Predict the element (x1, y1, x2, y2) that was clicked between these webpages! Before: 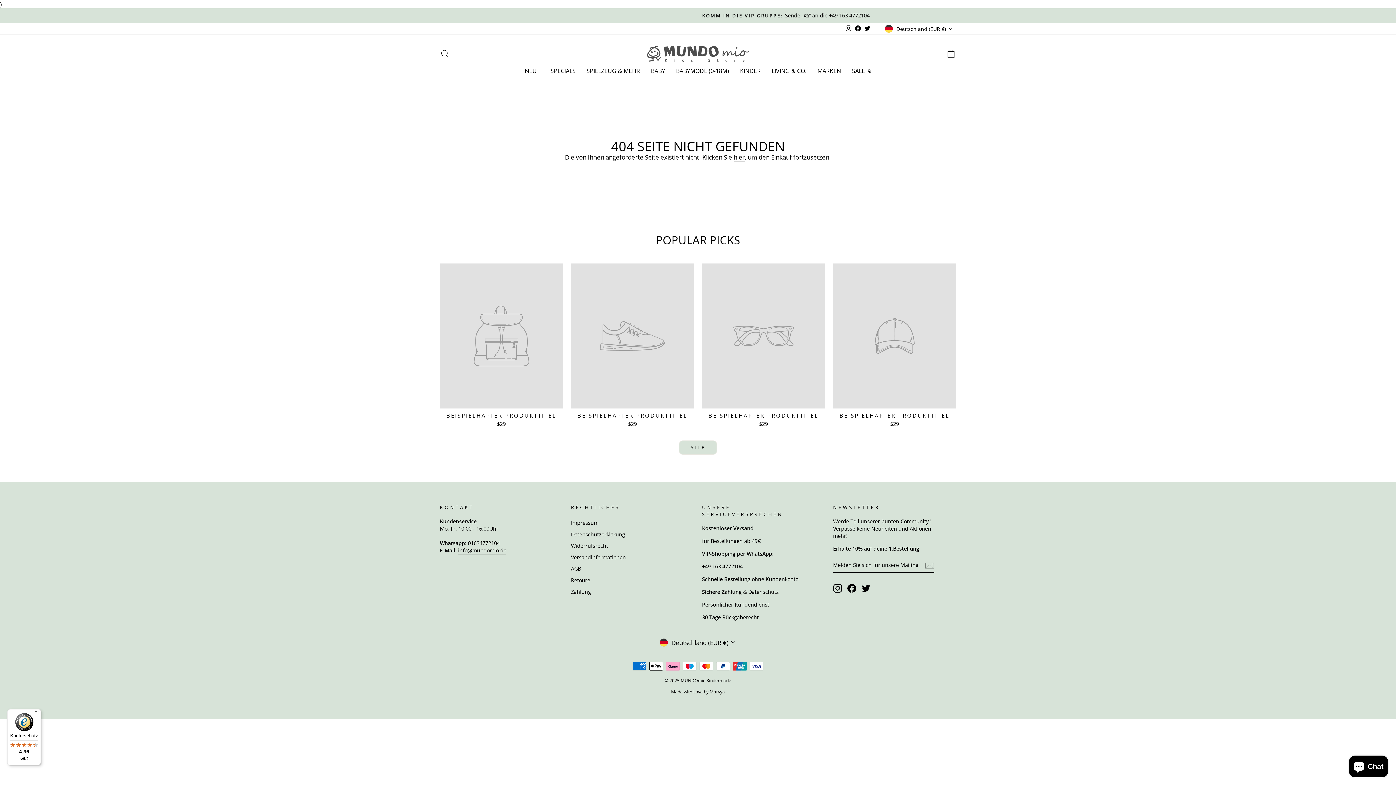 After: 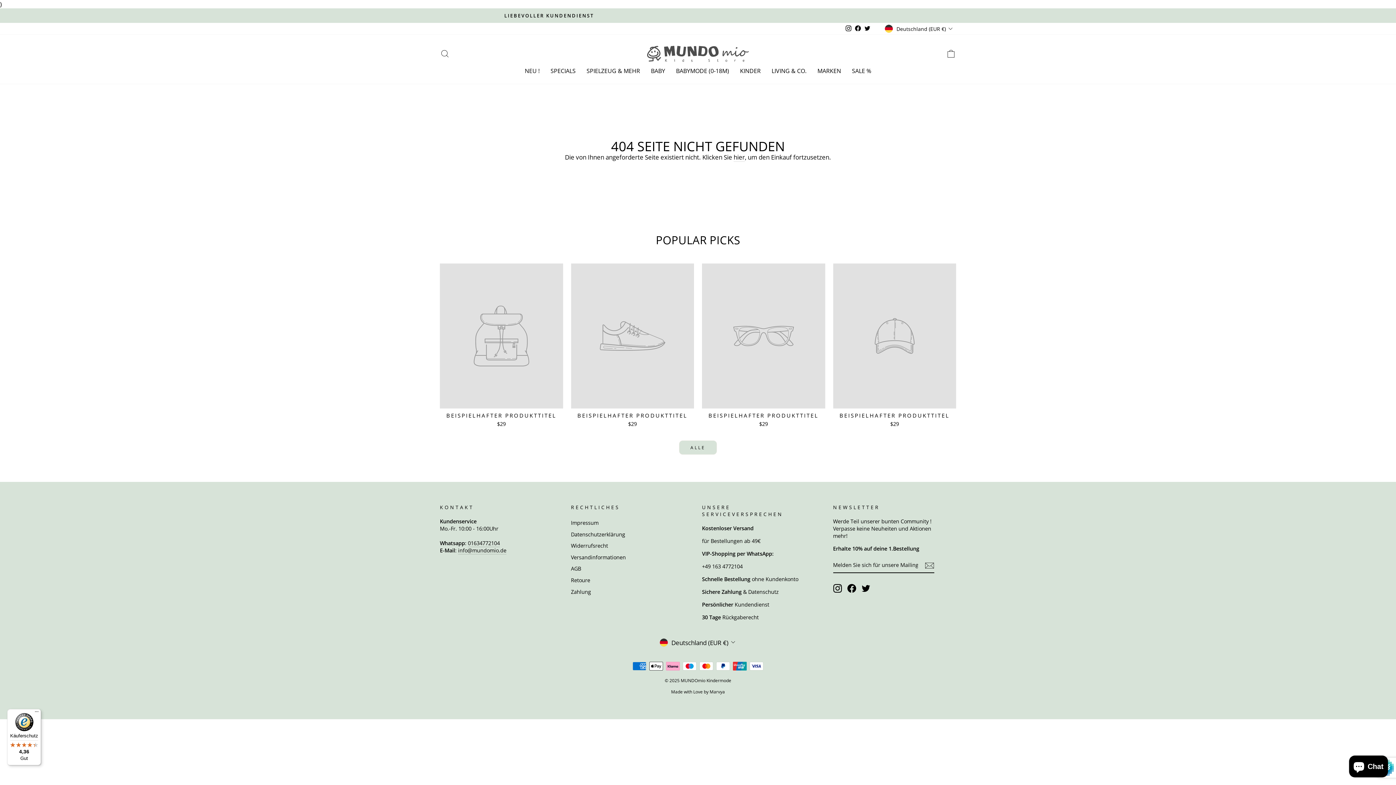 Action: bbox: (925, 561, 934, 570) label: Abonnieren